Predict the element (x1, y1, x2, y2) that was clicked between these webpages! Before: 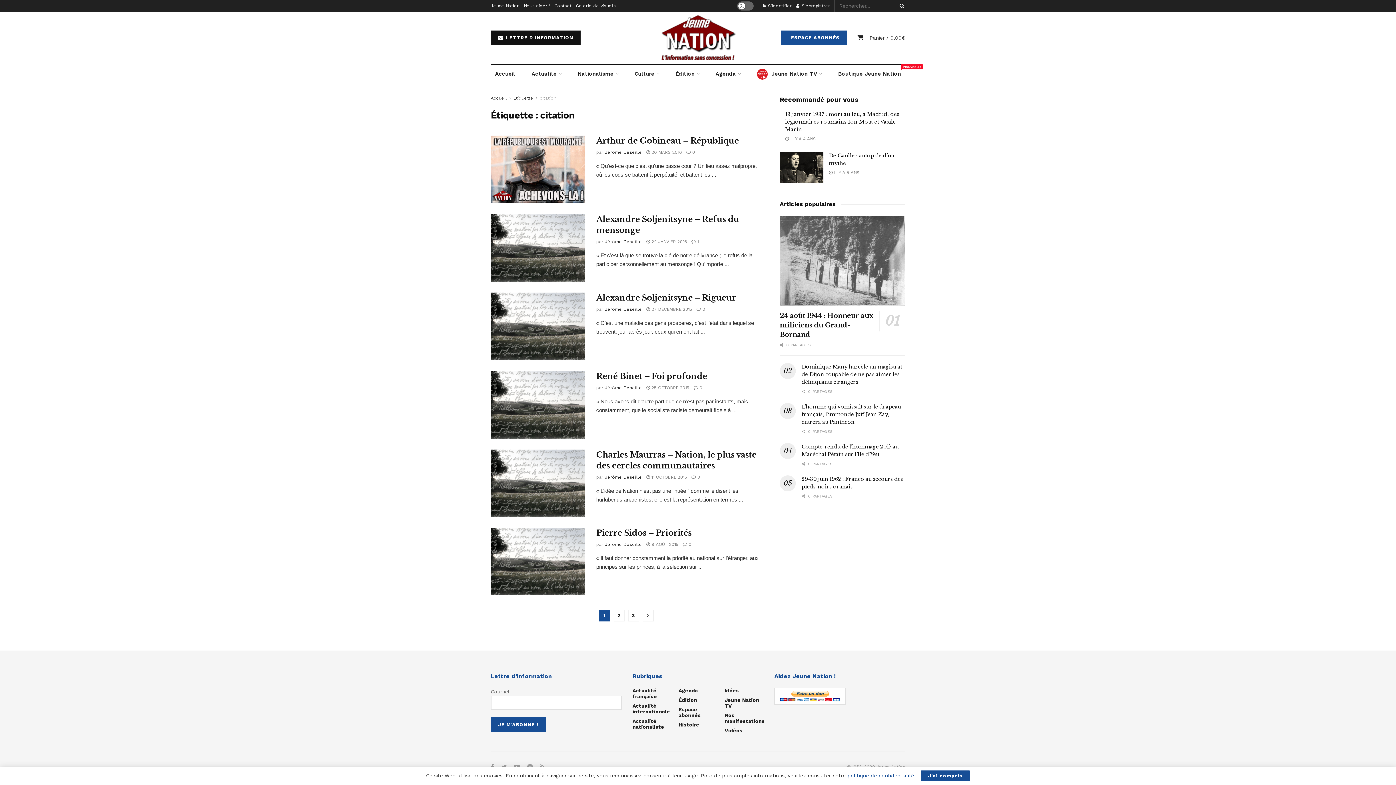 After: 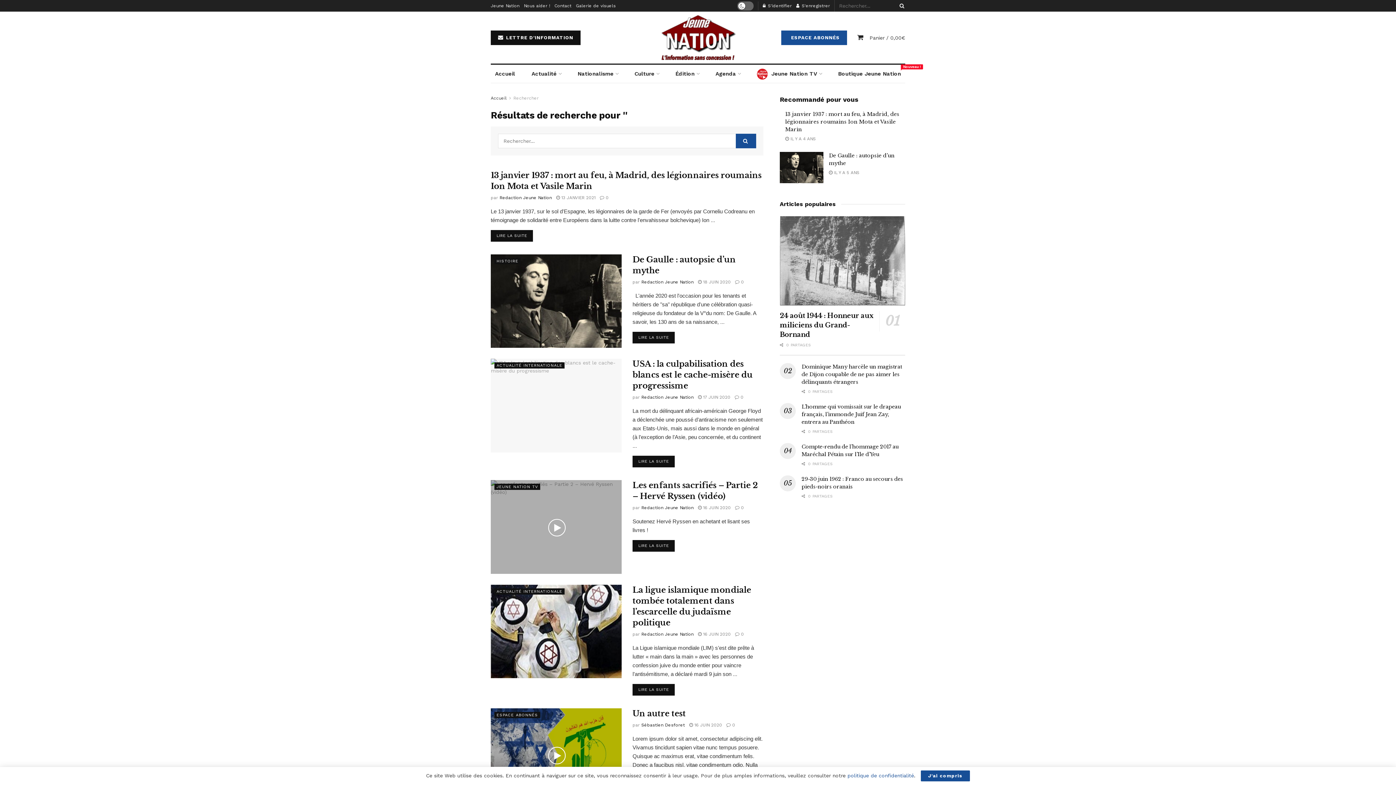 Action: bbox: (896, 0, 905, 11)